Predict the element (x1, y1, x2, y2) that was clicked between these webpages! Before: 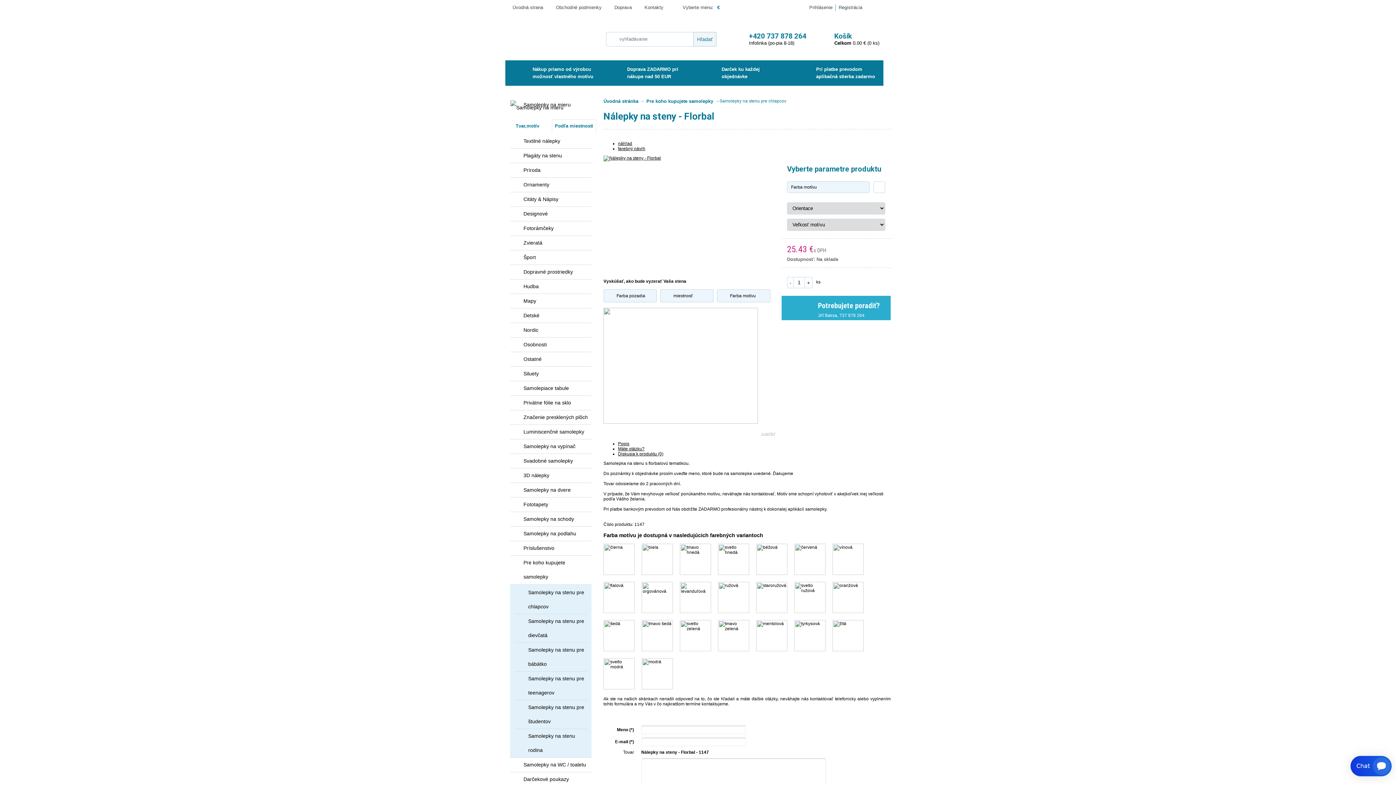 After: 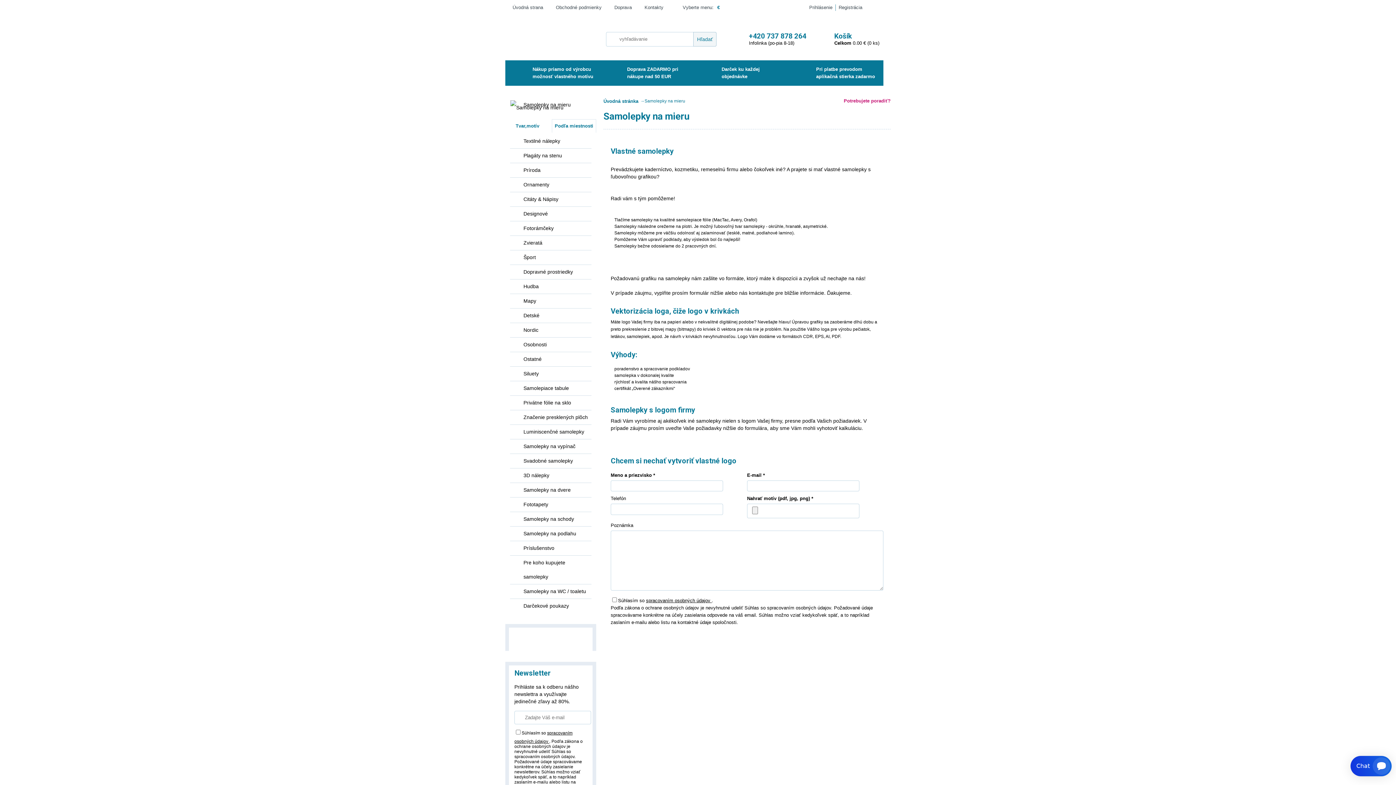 Action: label: Samolepky na mieru bbox: (505, 97, 596, 112)